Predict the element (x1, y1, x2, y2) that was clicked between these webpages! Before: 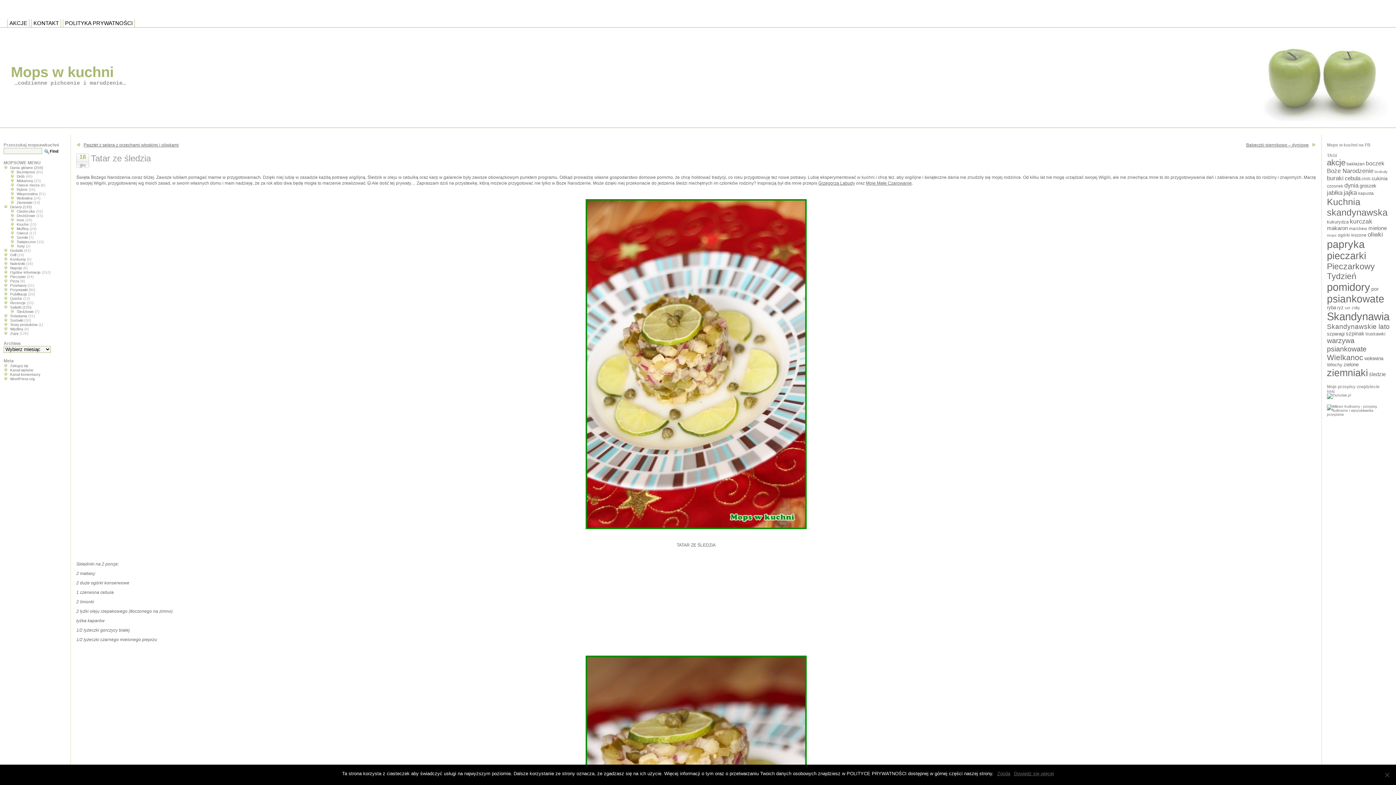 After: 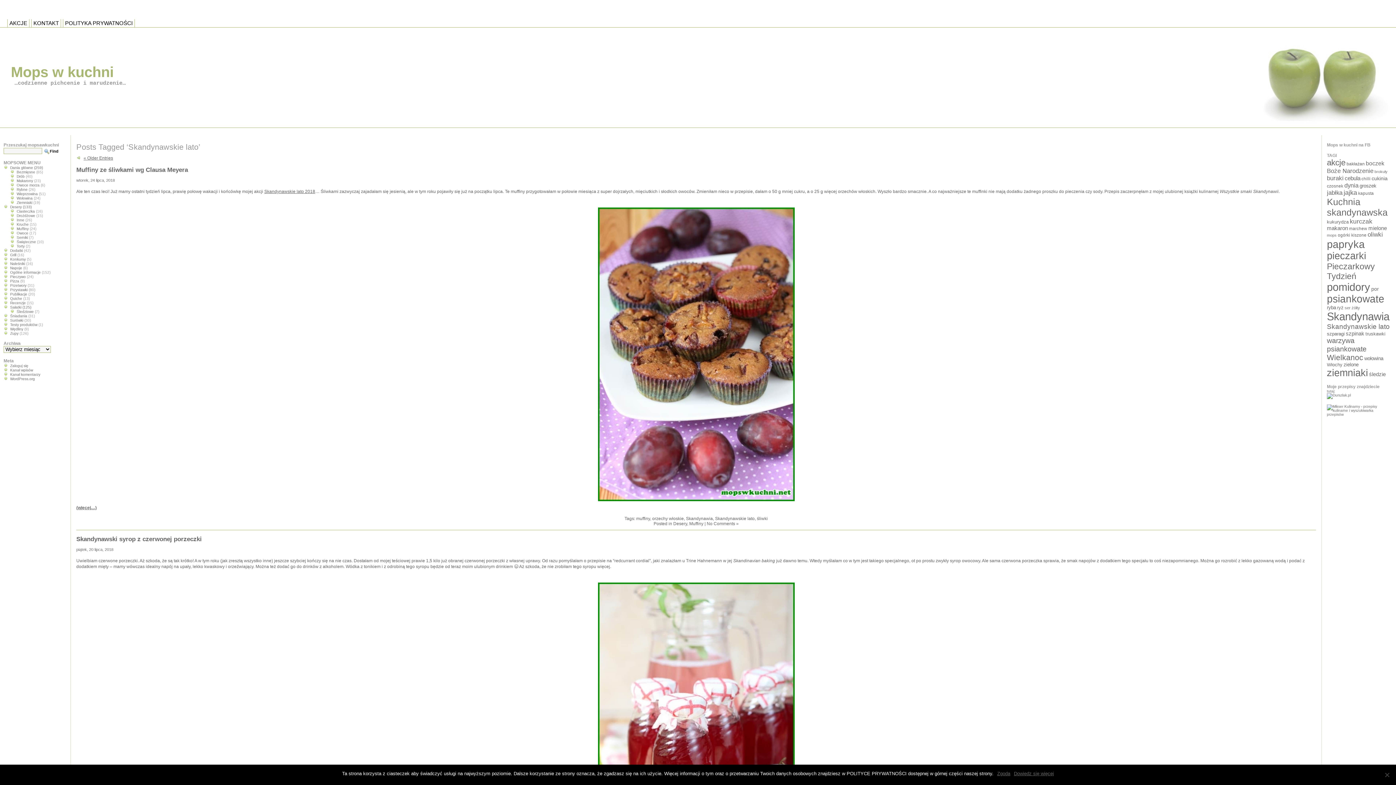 Action: bbox: (1327, 322, 1390, 330) label: Skandynawskie lato (40 elementów)